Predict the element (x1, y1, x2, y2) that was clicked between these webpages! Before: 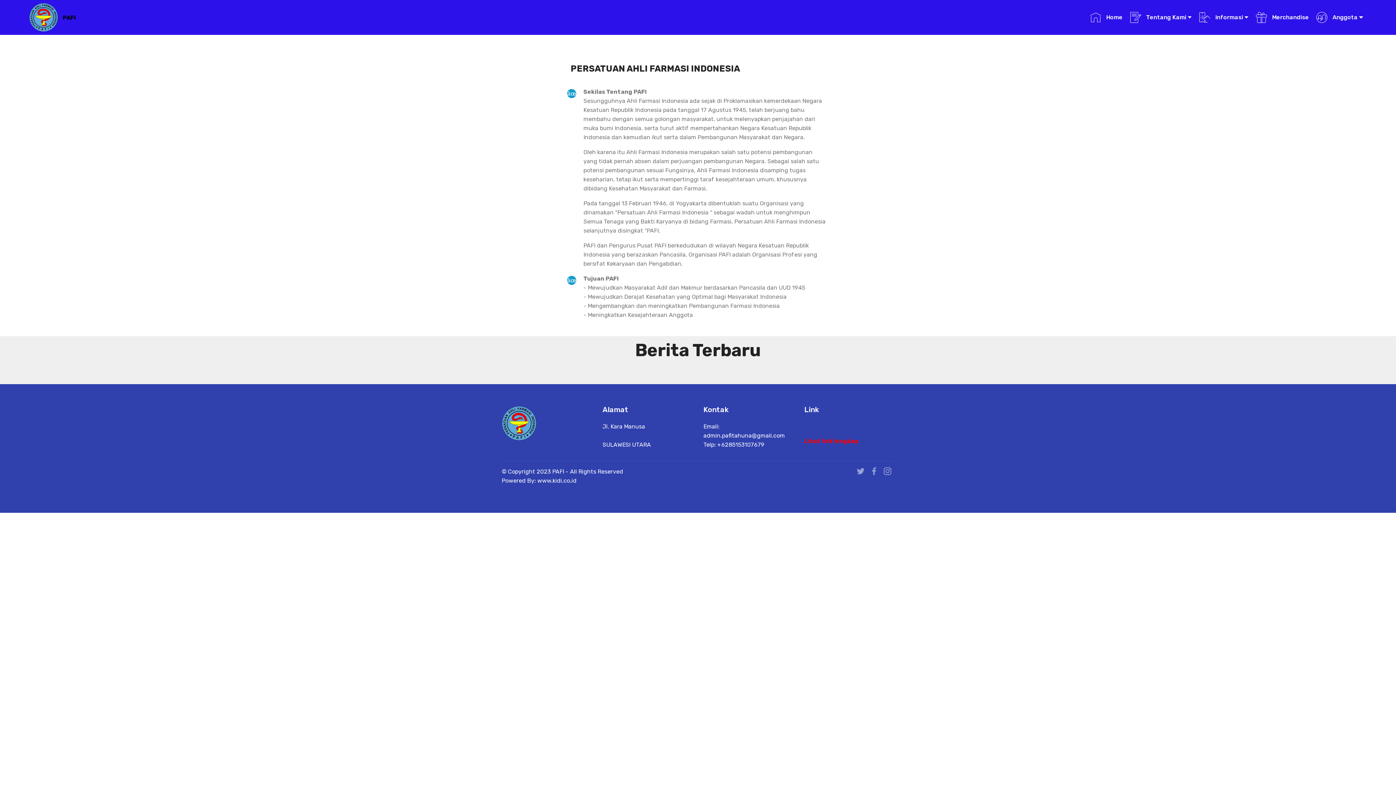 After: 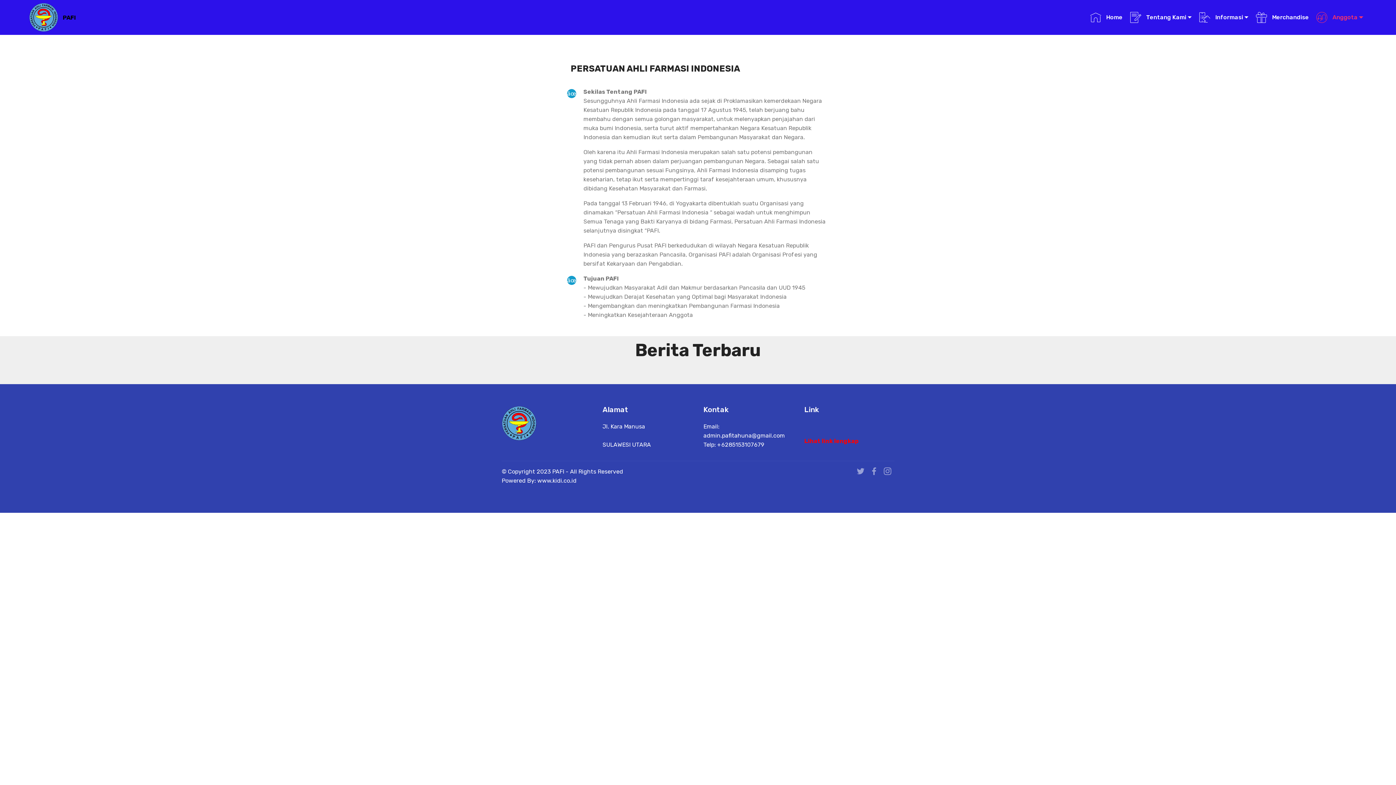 Action: label:  Anggota bbox: (1316, 7, 1363, 26)